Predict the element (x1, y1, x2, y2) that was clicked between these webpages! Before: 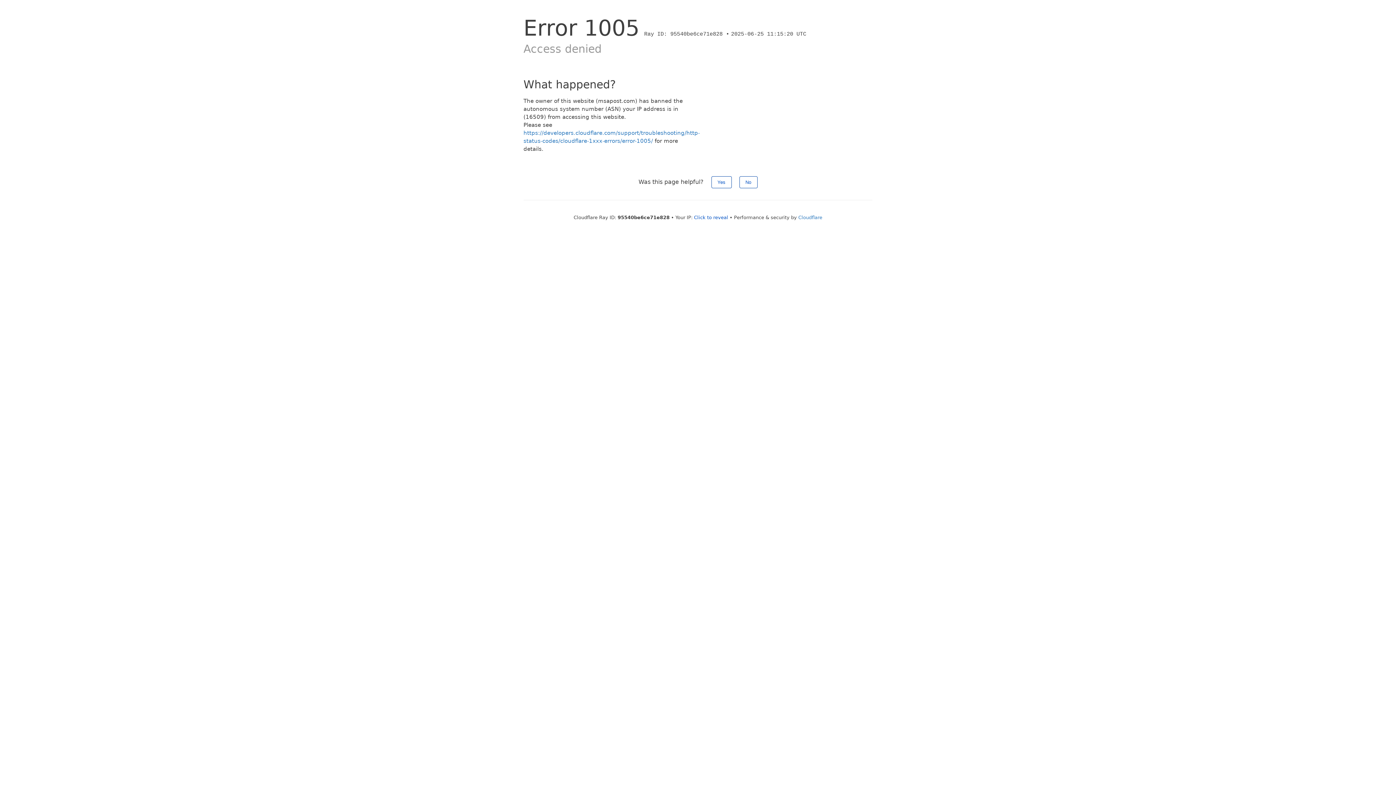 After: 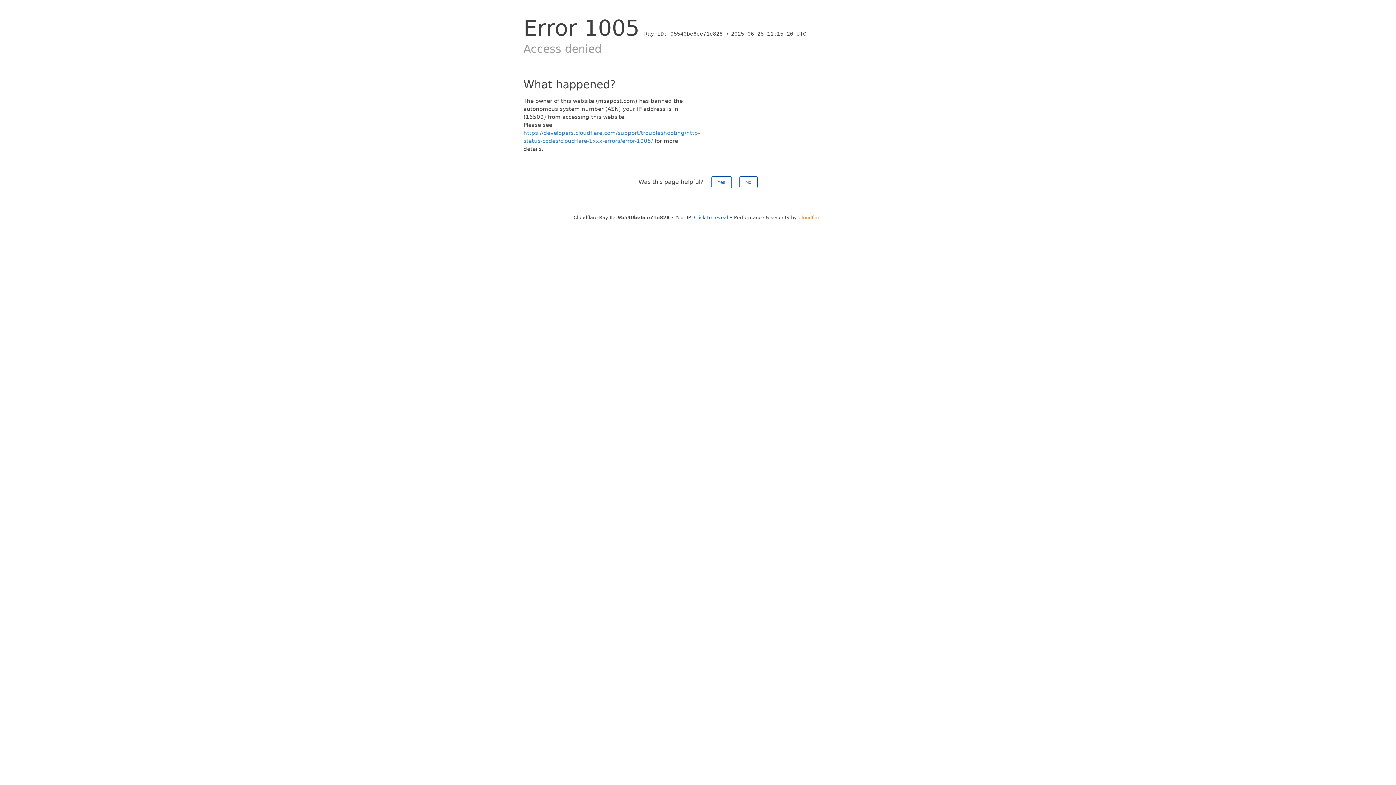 Action: bbox: (798, 214, 822, 220) label: Cloudflare